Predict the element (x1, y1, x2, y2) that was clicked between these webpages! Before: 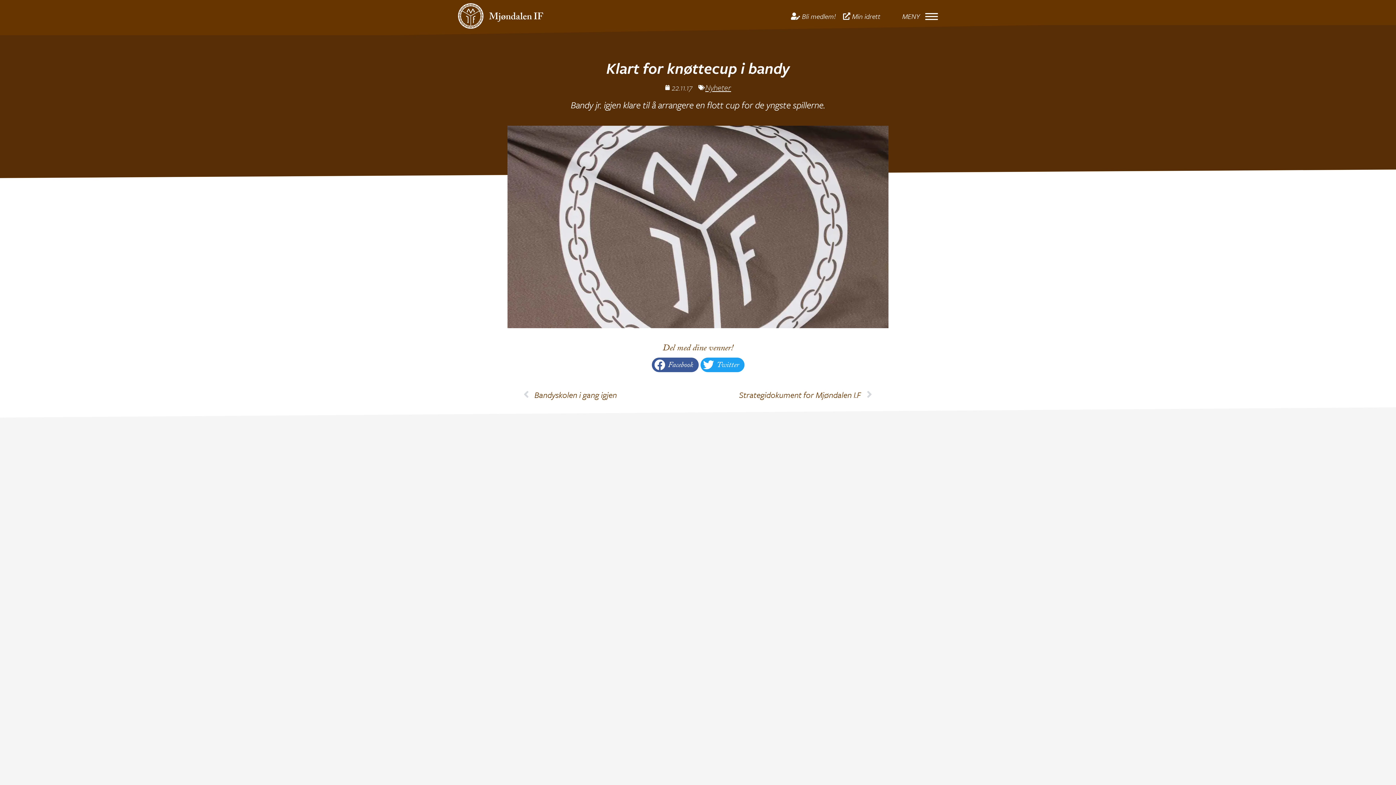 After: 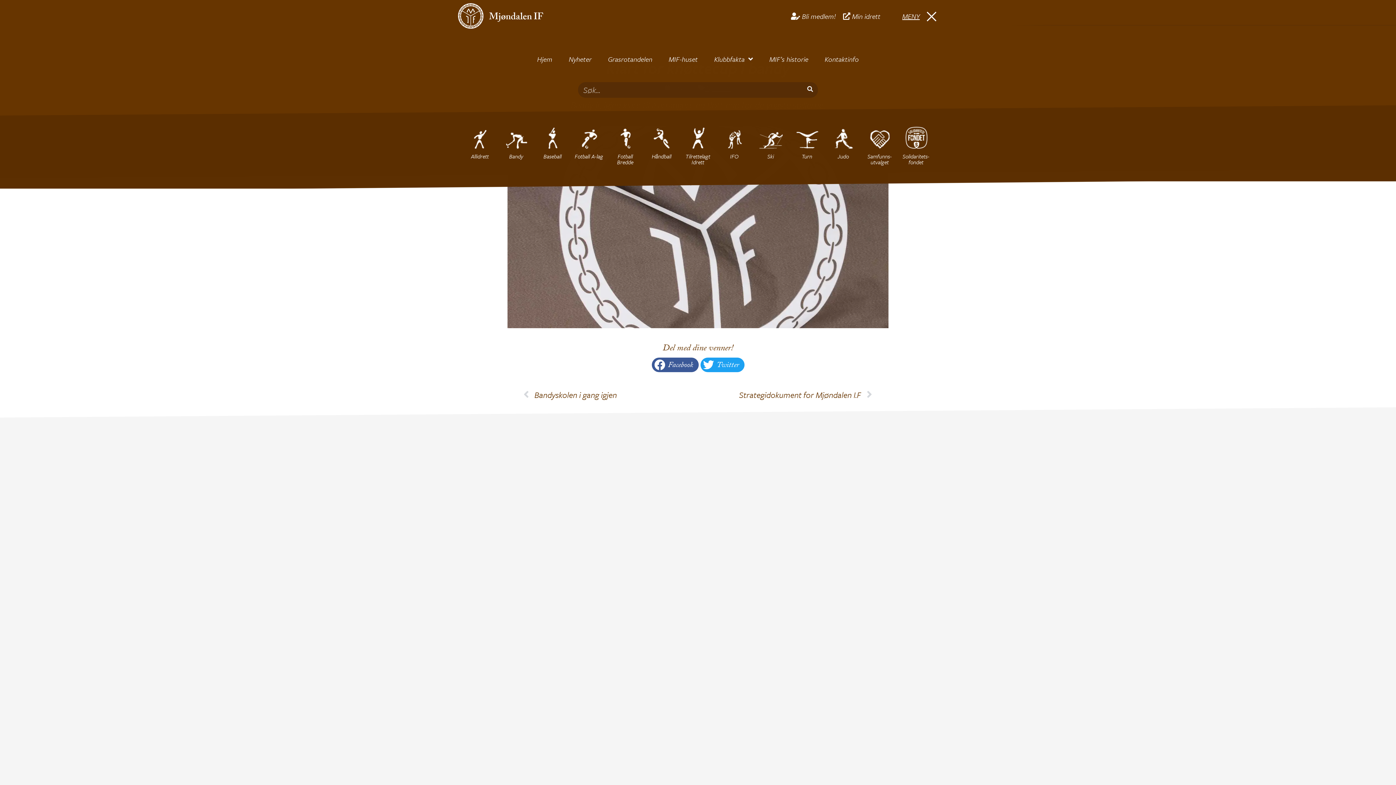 Action: label: MENY bbox: (902, 7, 938, 25)